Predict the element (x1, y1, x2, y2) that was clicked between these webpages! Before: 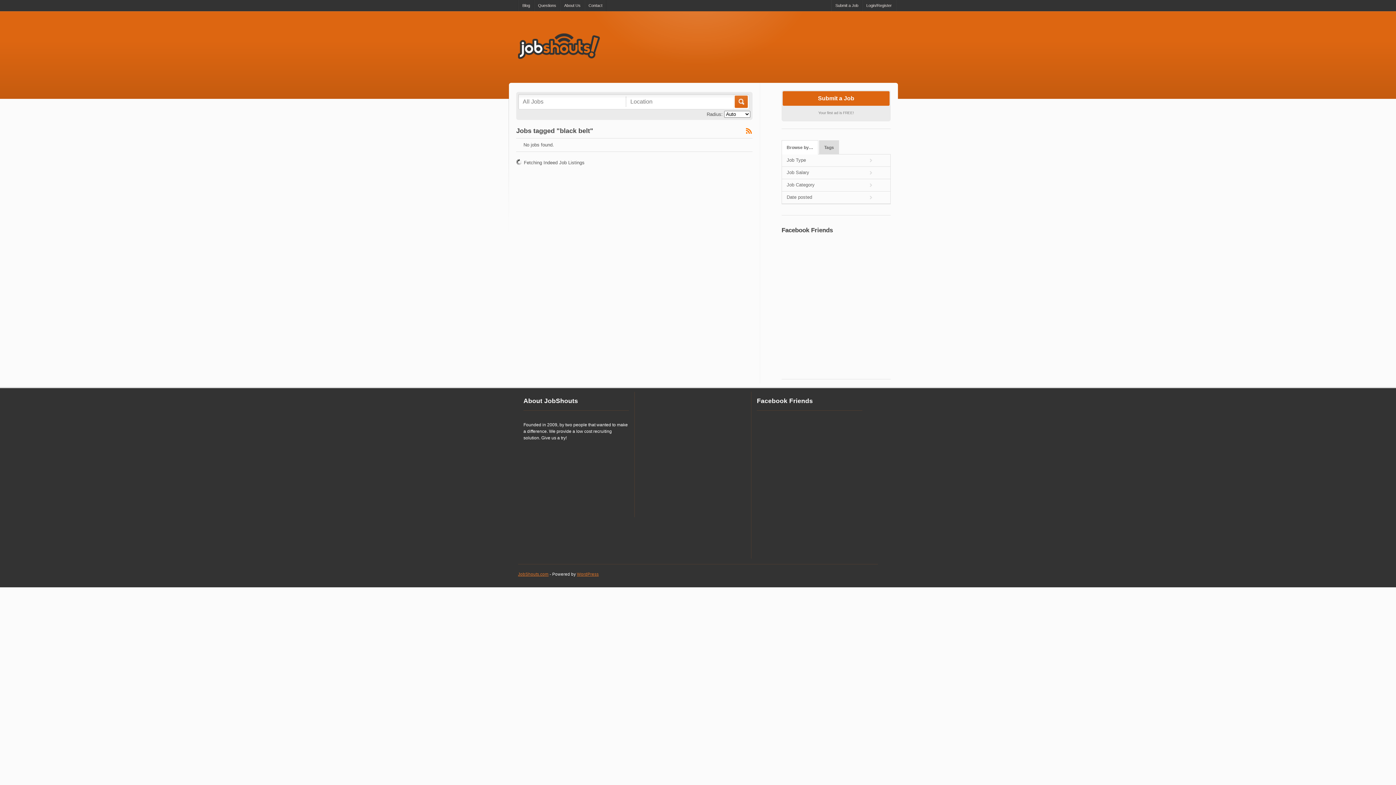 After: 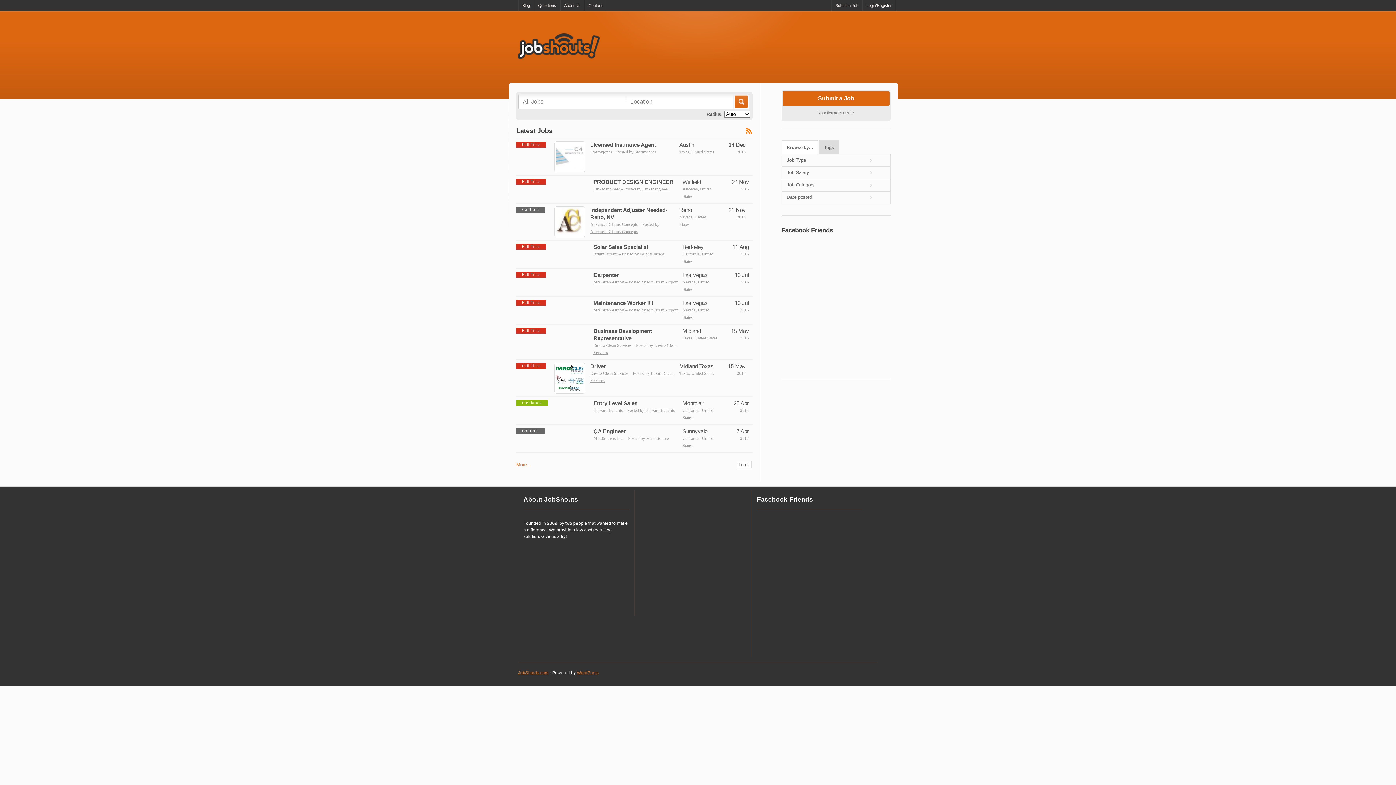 Action: bbox: (518, 33, 870, 61)